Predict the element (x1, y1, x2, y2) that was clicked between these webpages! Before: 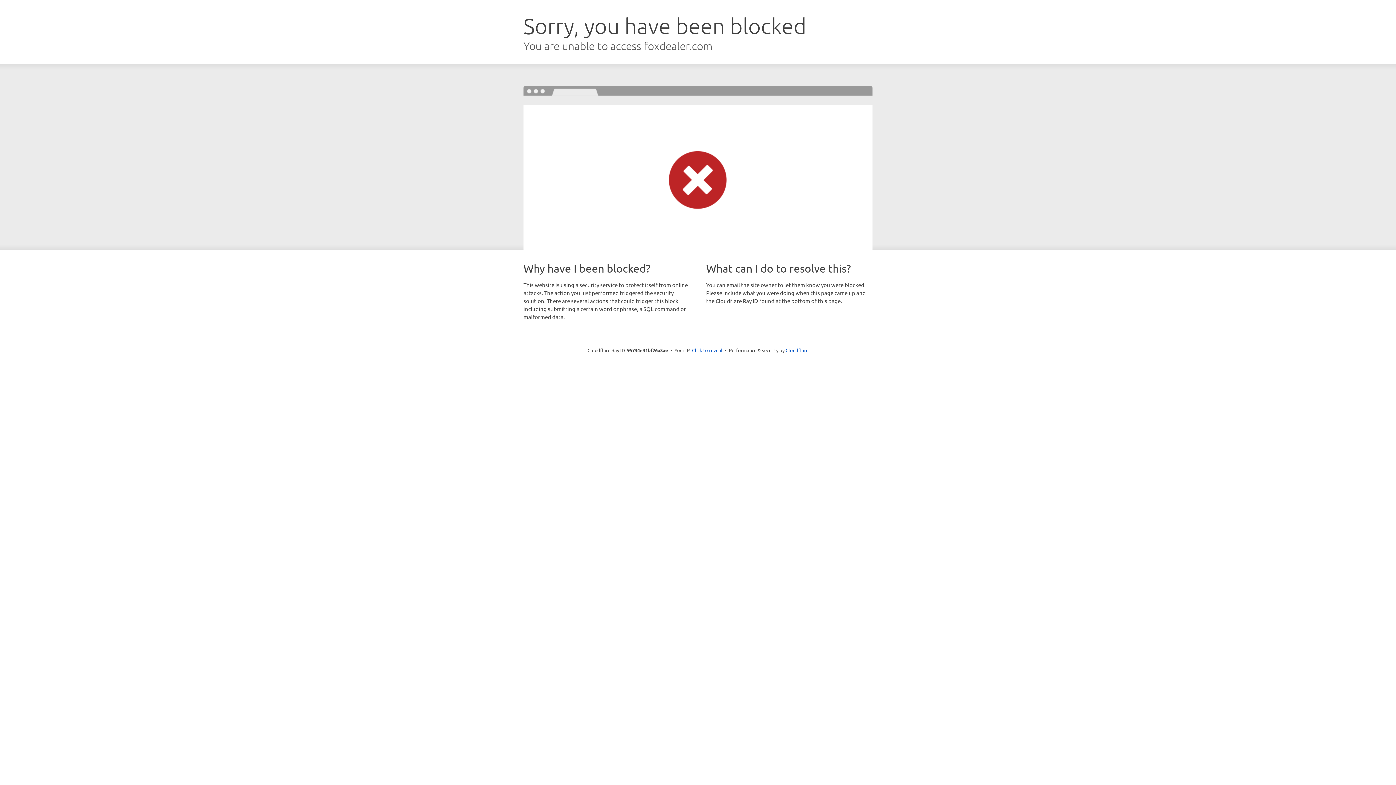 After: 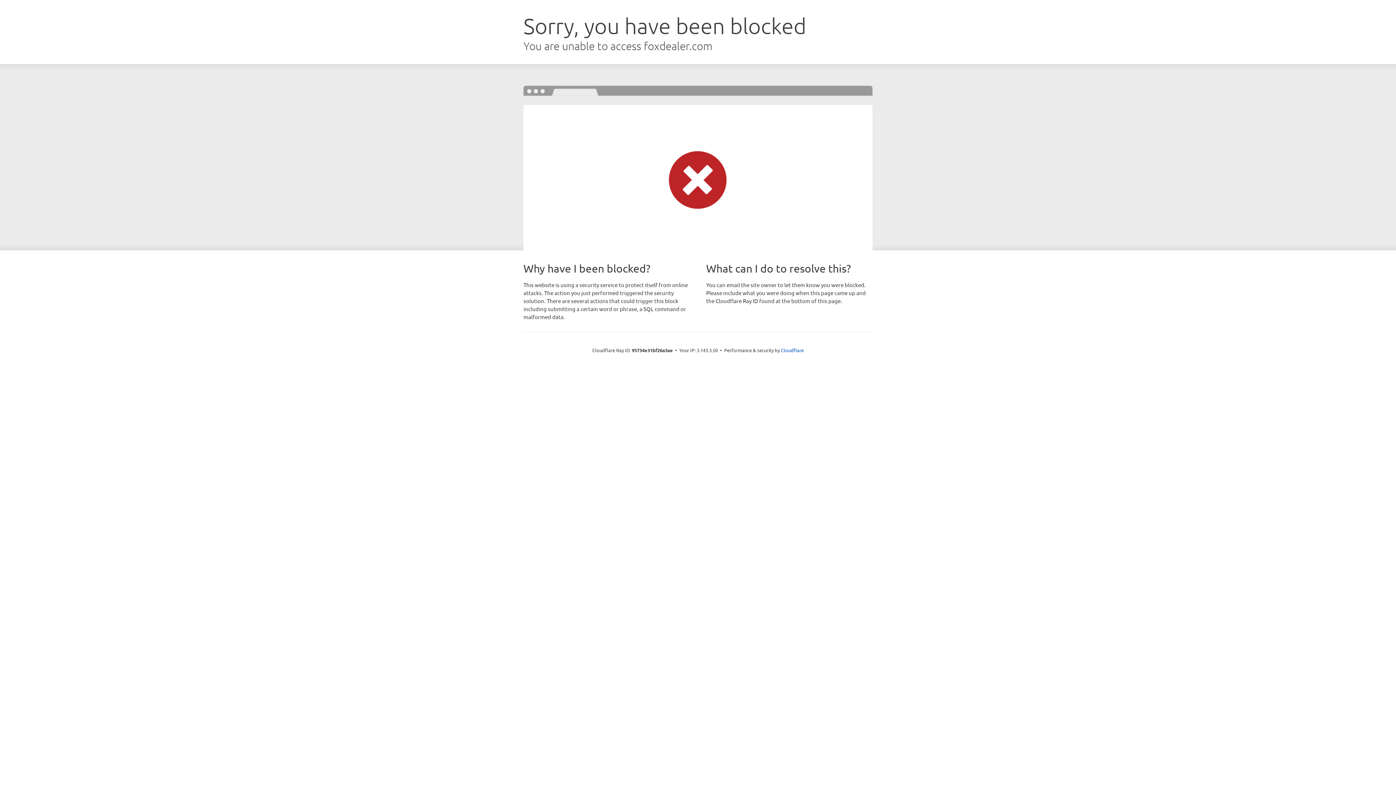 Action: label: Click to reveal bbox: (692, 346, 722, 353)